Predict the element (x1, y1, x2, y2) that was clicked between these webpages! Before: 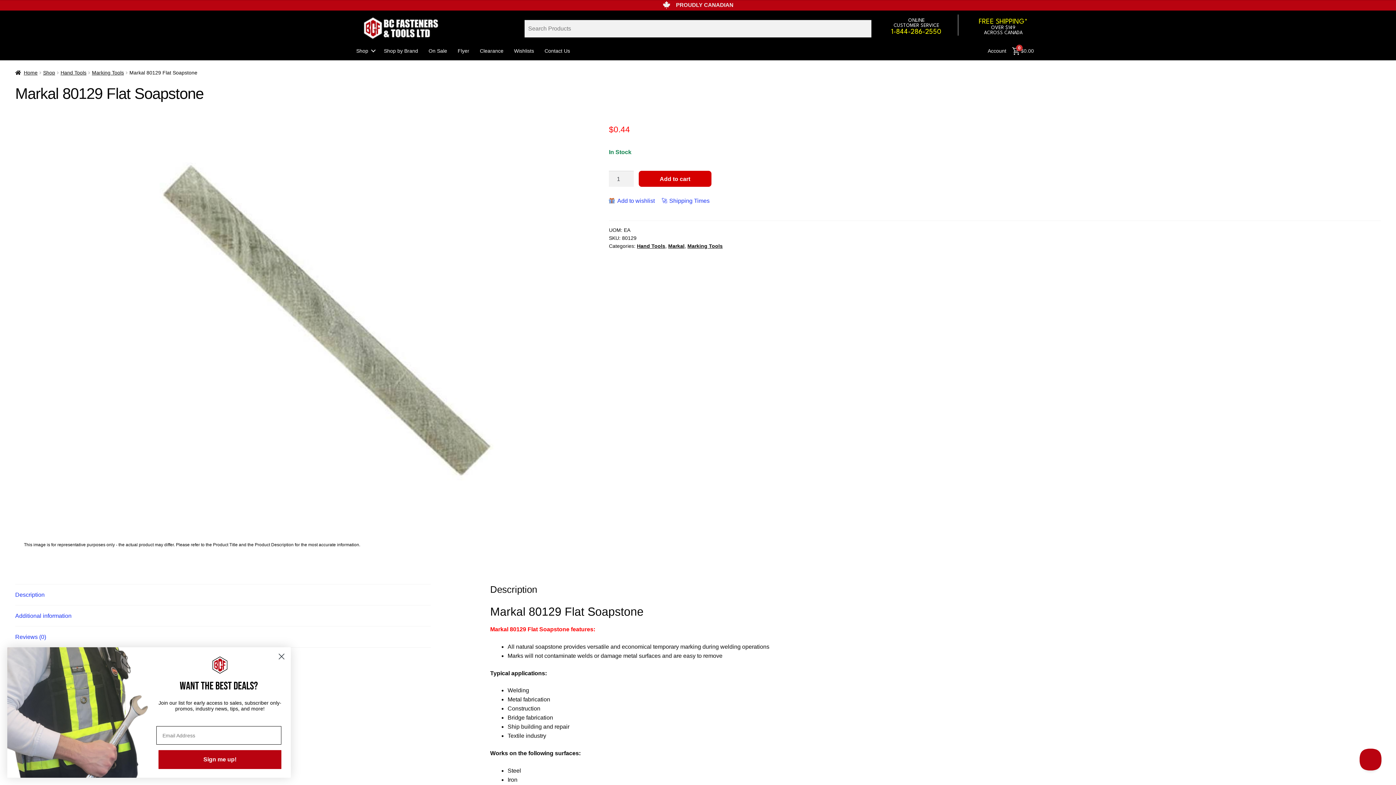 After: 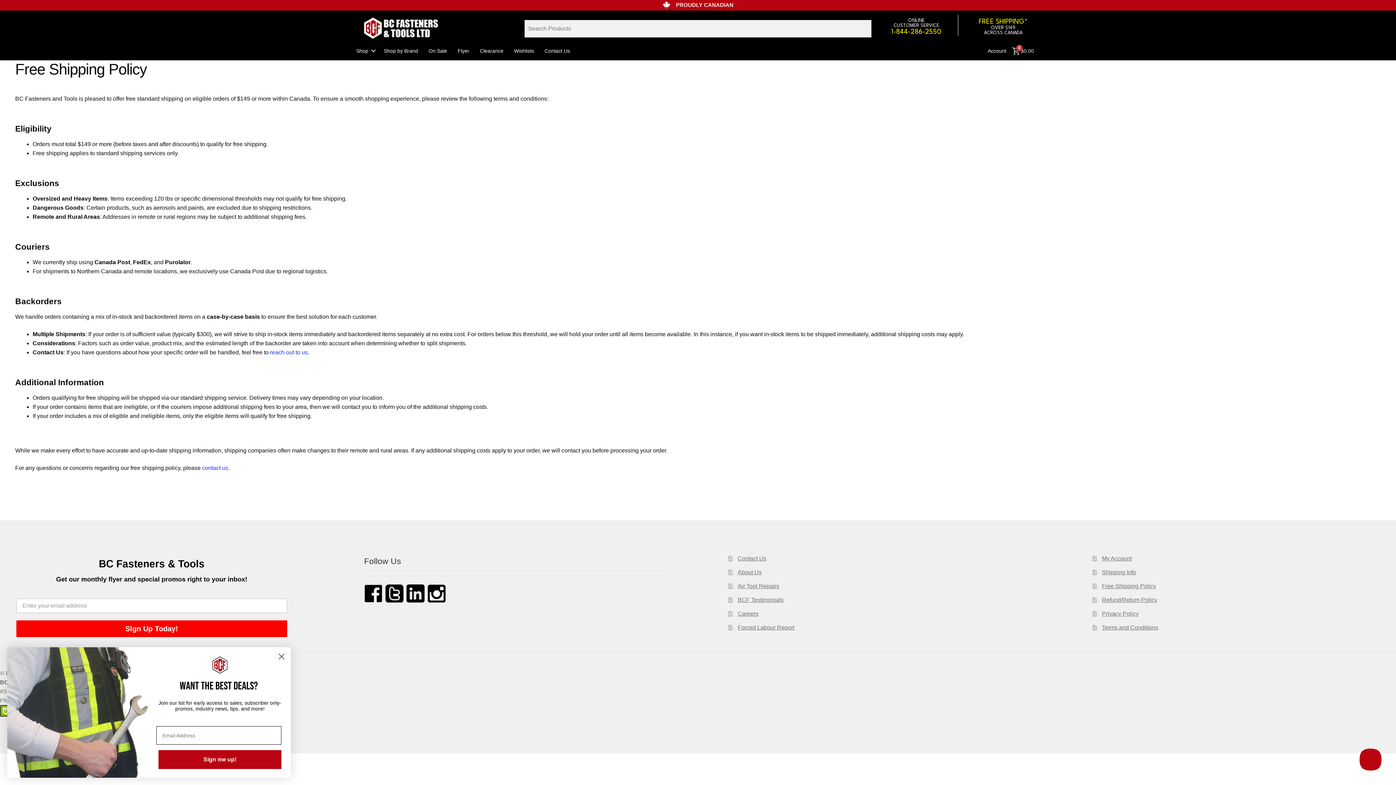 Action: label: CUSTOMER SERVICE bbox: (893, 23, 939, 28)